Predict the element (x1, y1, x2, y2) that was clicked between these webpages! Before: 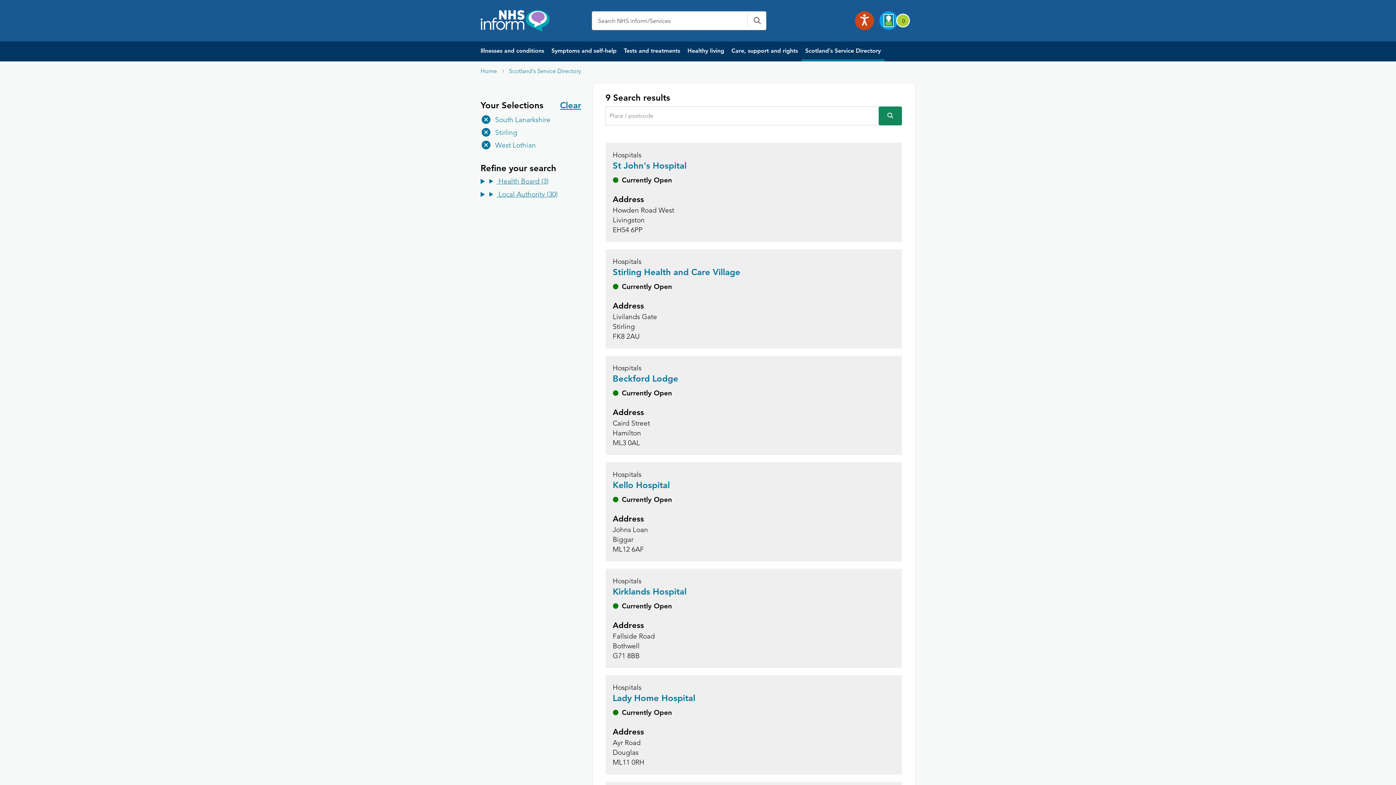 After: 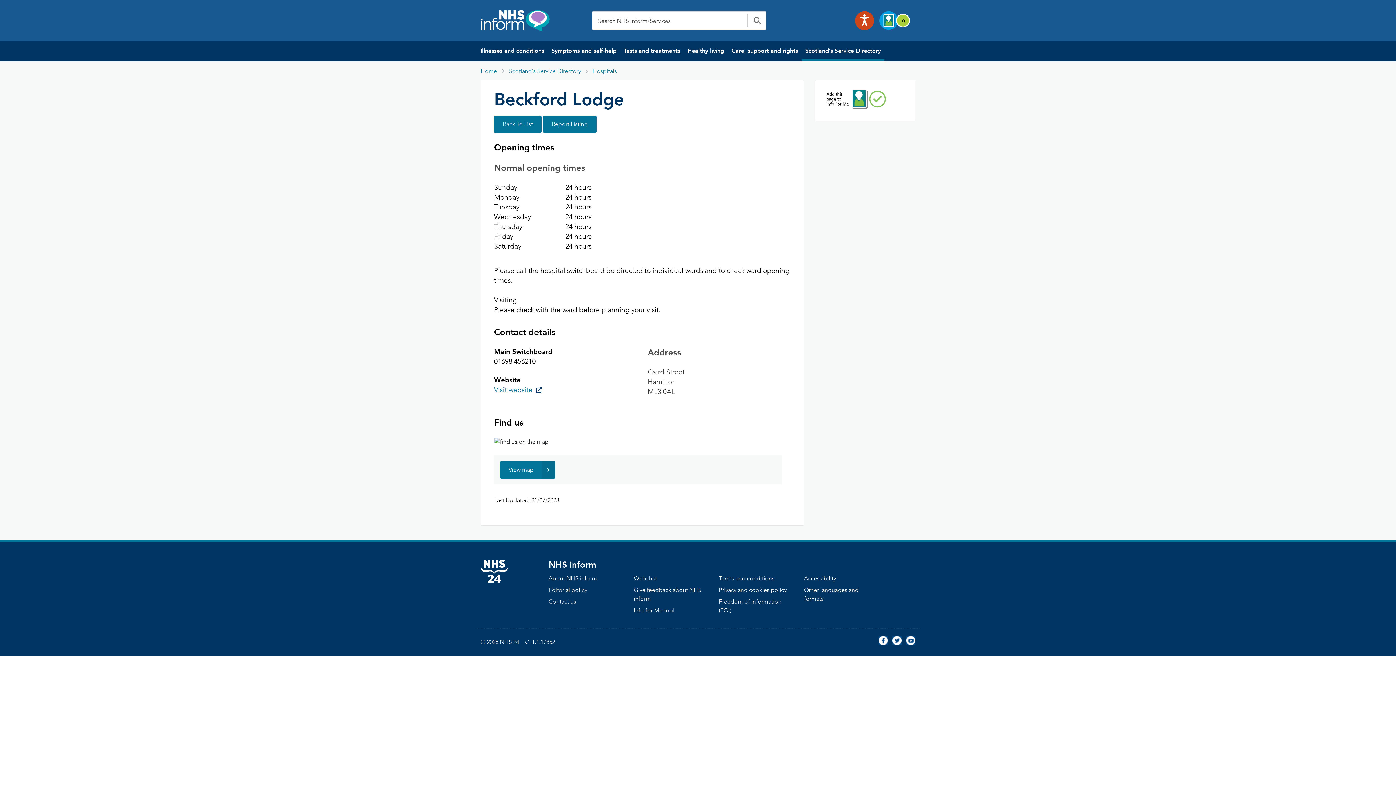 Action: bbox: (612, 373, 678, 384) label: Beckford Lodge